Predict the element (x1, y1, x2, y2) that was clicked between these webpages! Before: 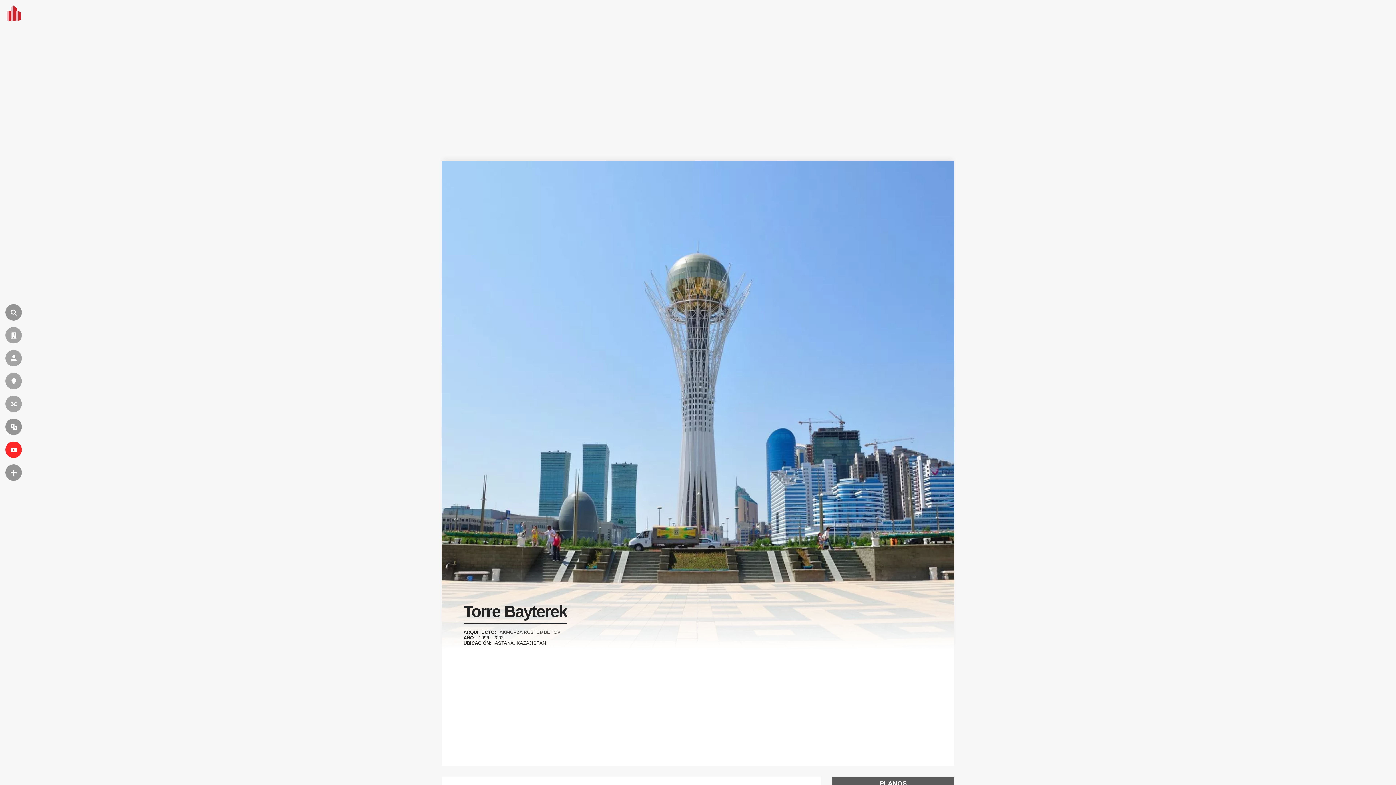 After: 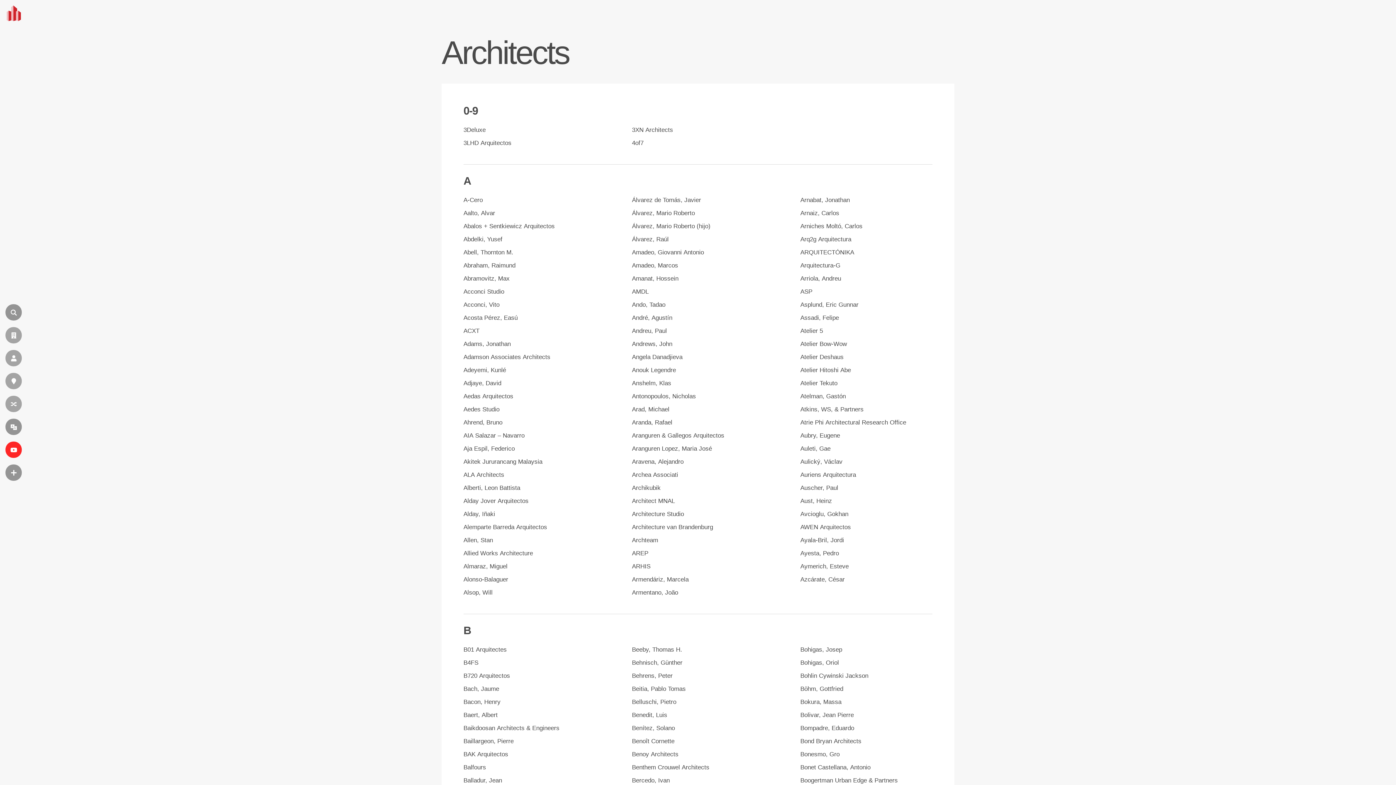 Action: label: ARQUITECTOS bbox: (5, 350, 21, 366)